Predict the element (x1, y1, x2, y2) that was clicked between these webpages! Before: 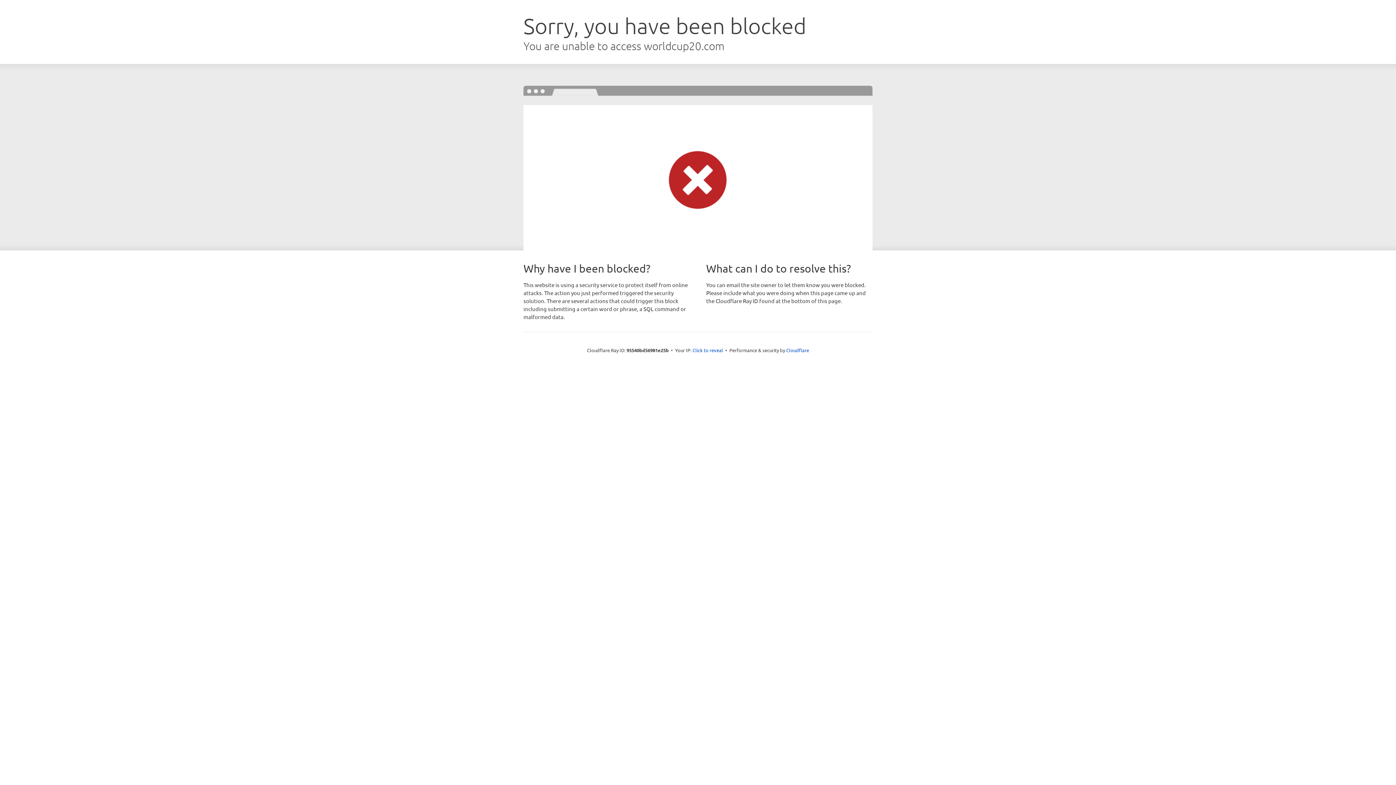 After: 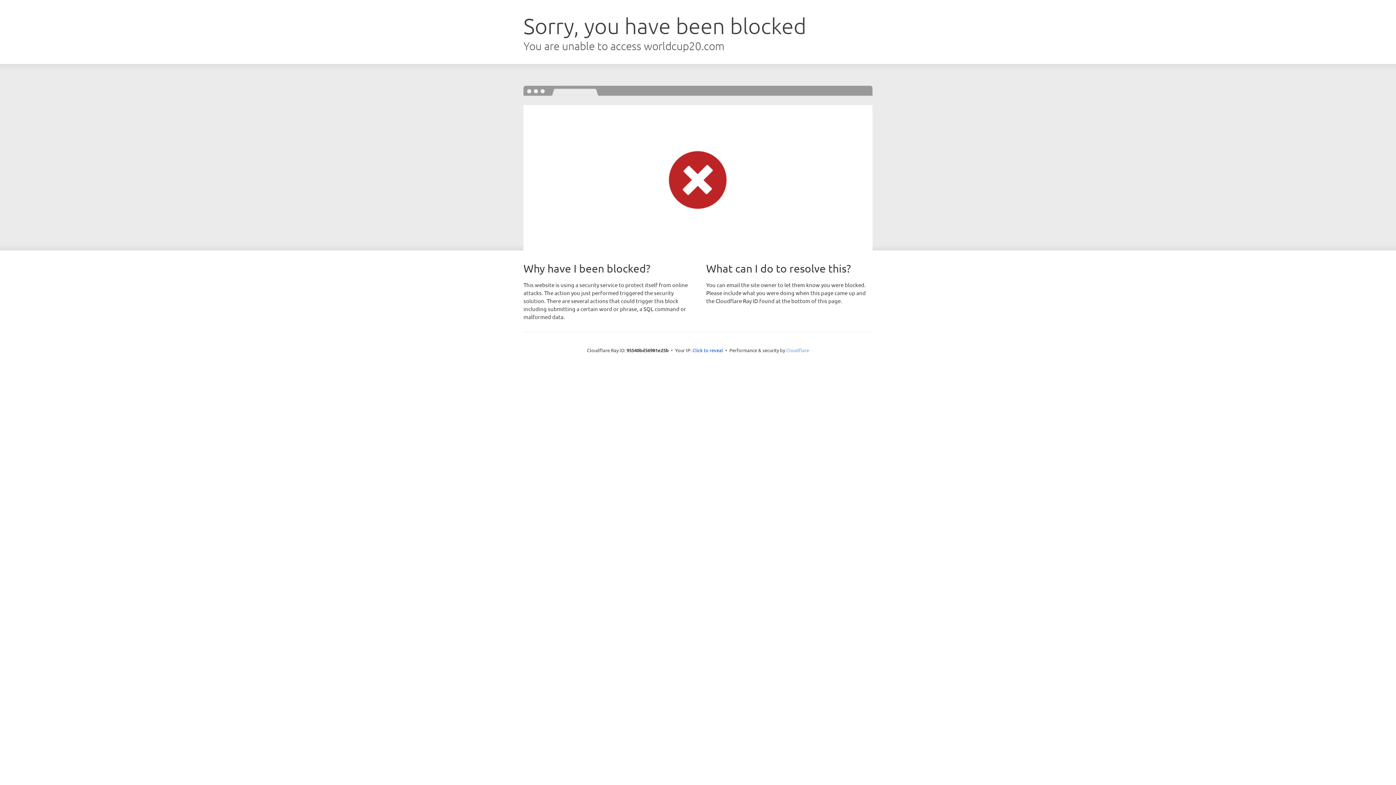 Action: bbox: (786, 347, 809, 353) label: Cloudflare